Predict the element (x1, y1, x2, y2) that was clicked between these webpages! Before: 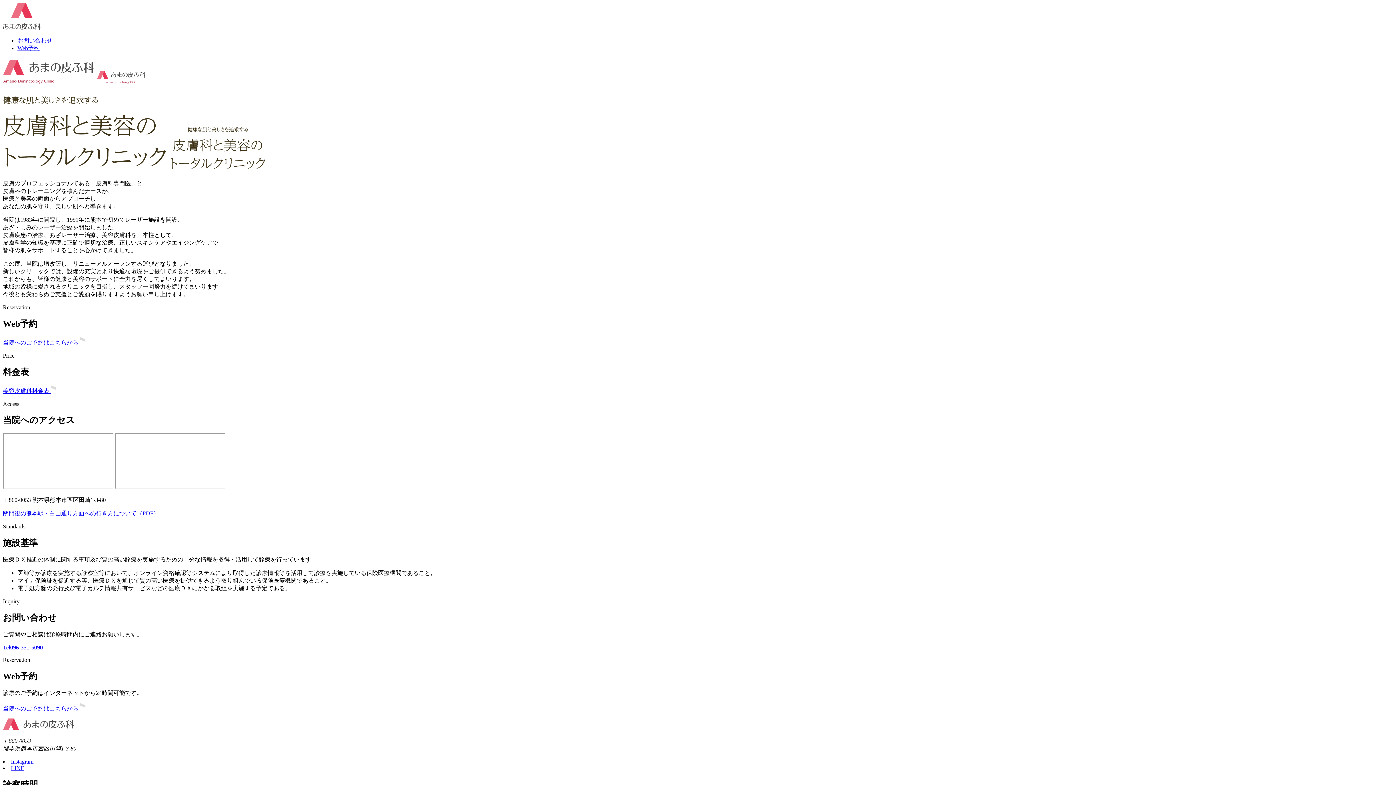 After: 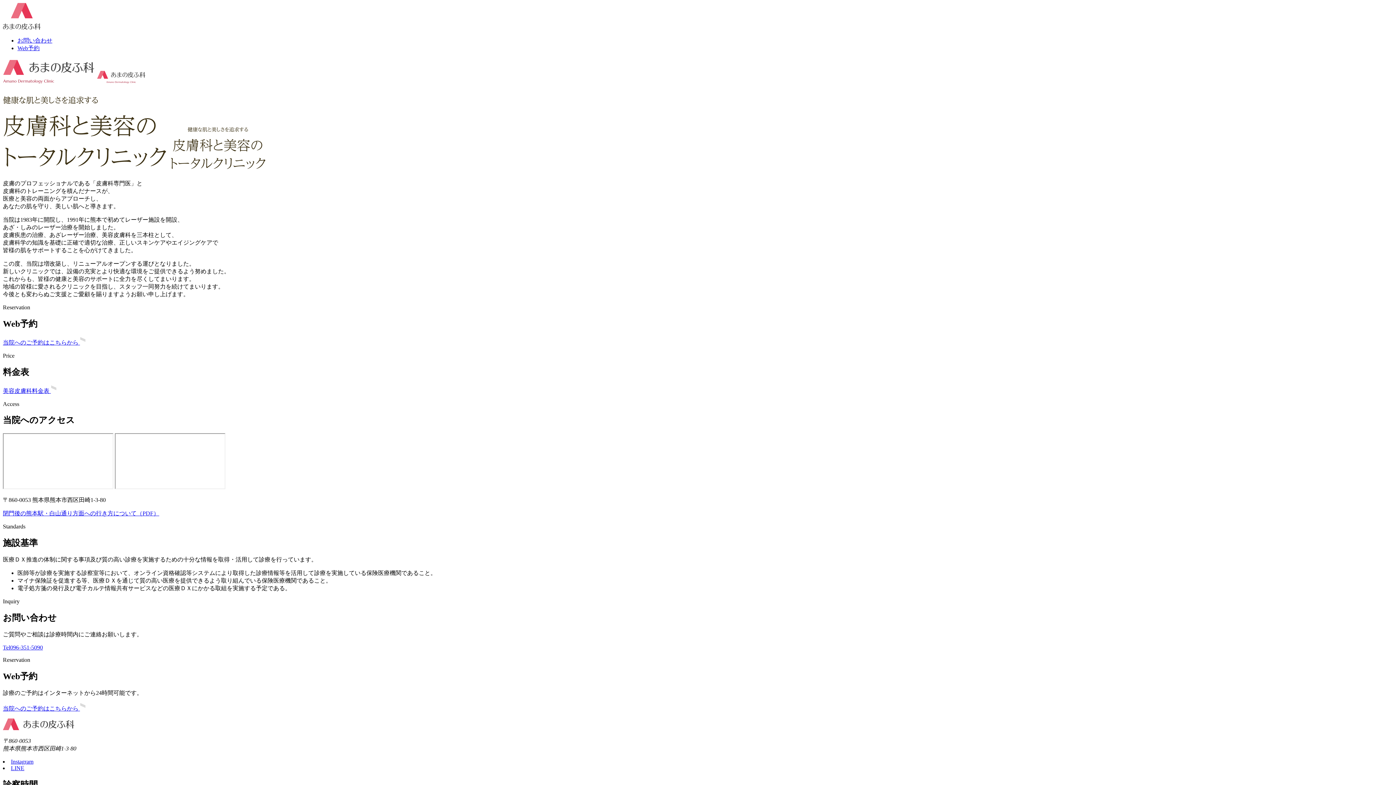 Action: bbox: (2, 644, 42, 650) label: Tel096-351-5090